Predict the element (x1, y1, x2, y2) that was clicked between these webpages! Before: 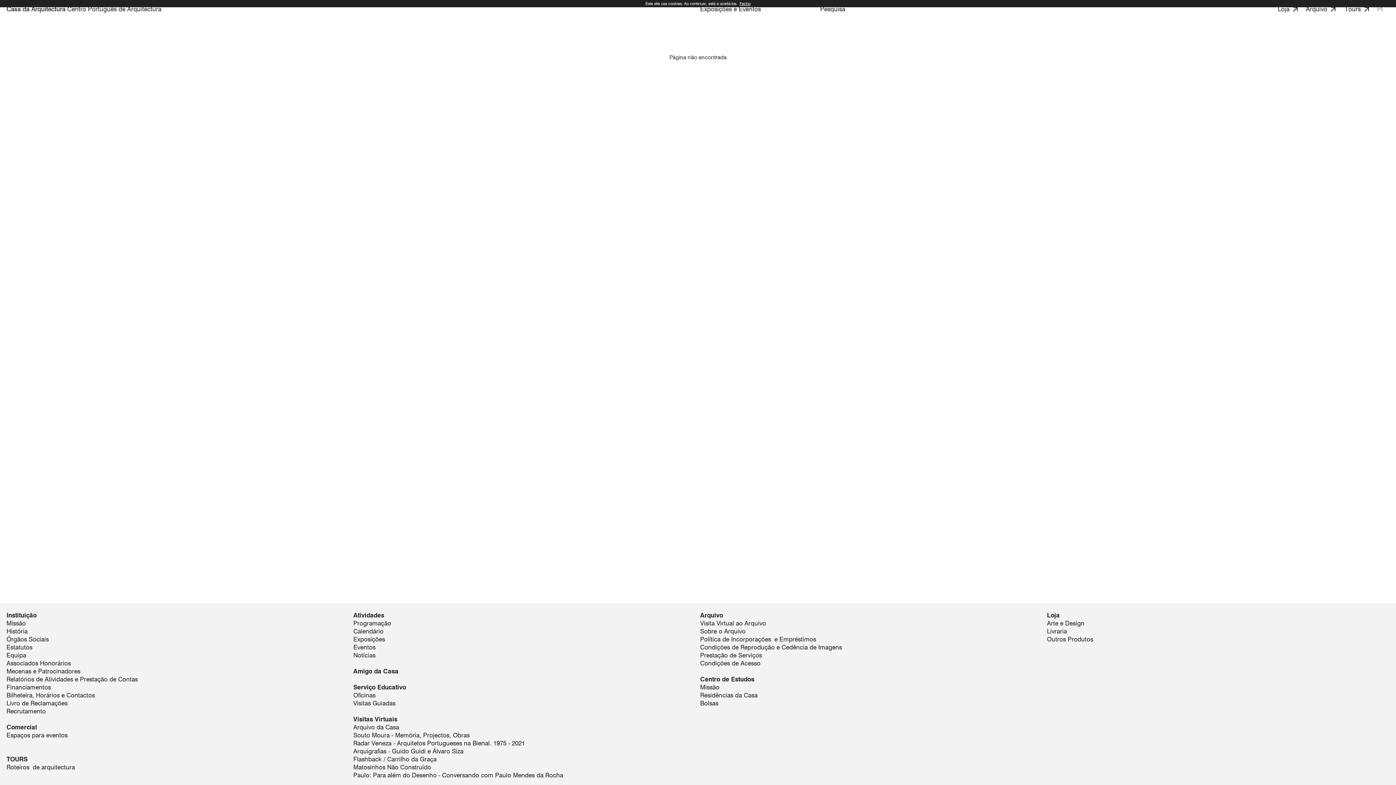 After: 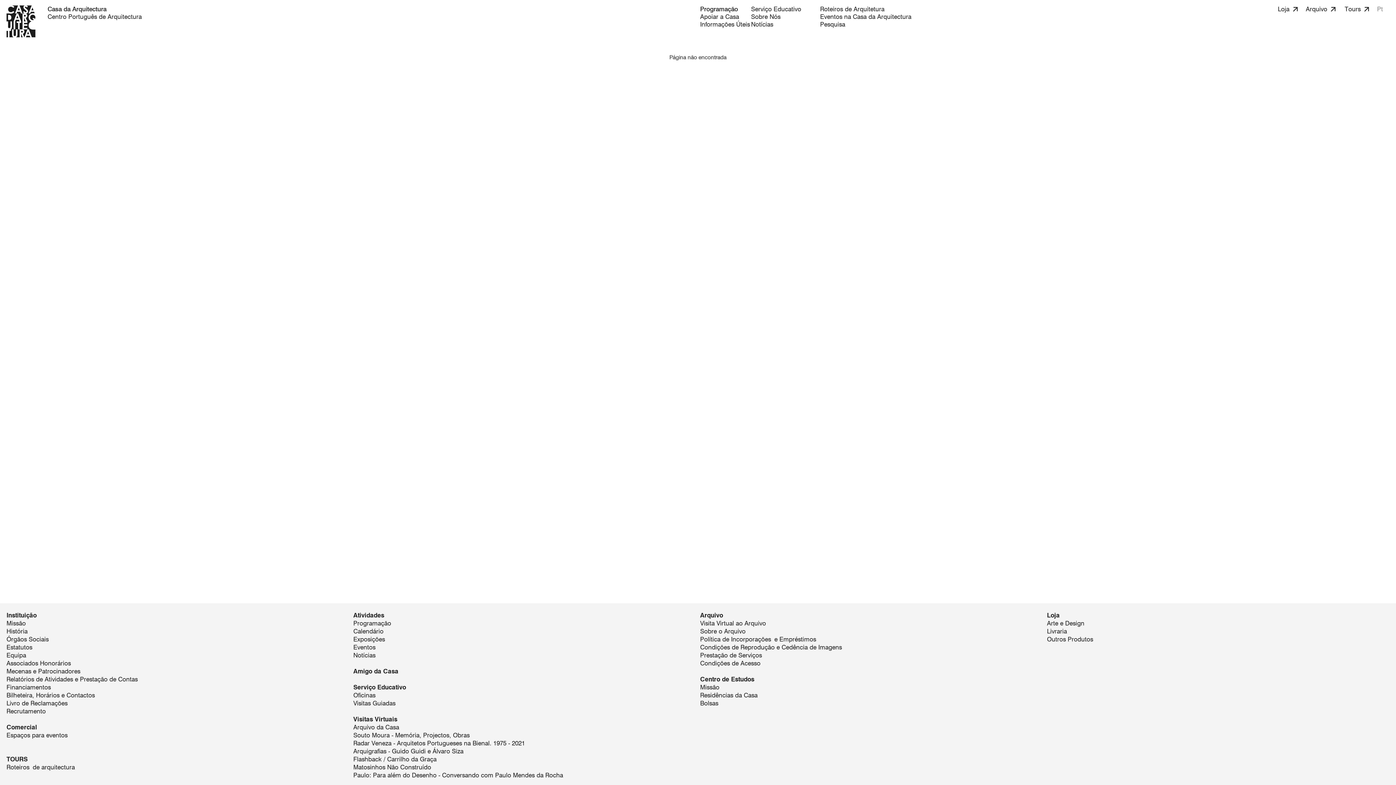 Action: label: Fecho bbox: (739, 1, 750, 6)